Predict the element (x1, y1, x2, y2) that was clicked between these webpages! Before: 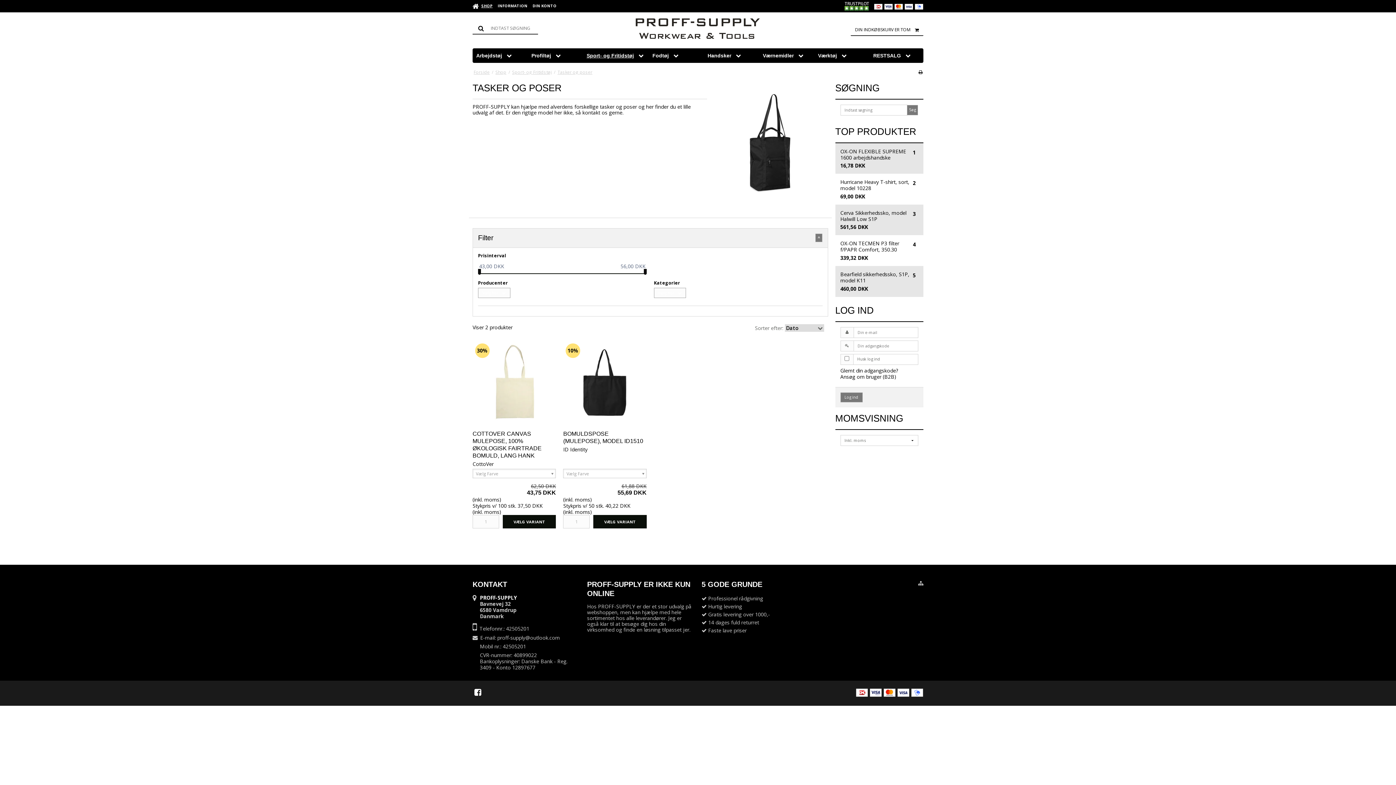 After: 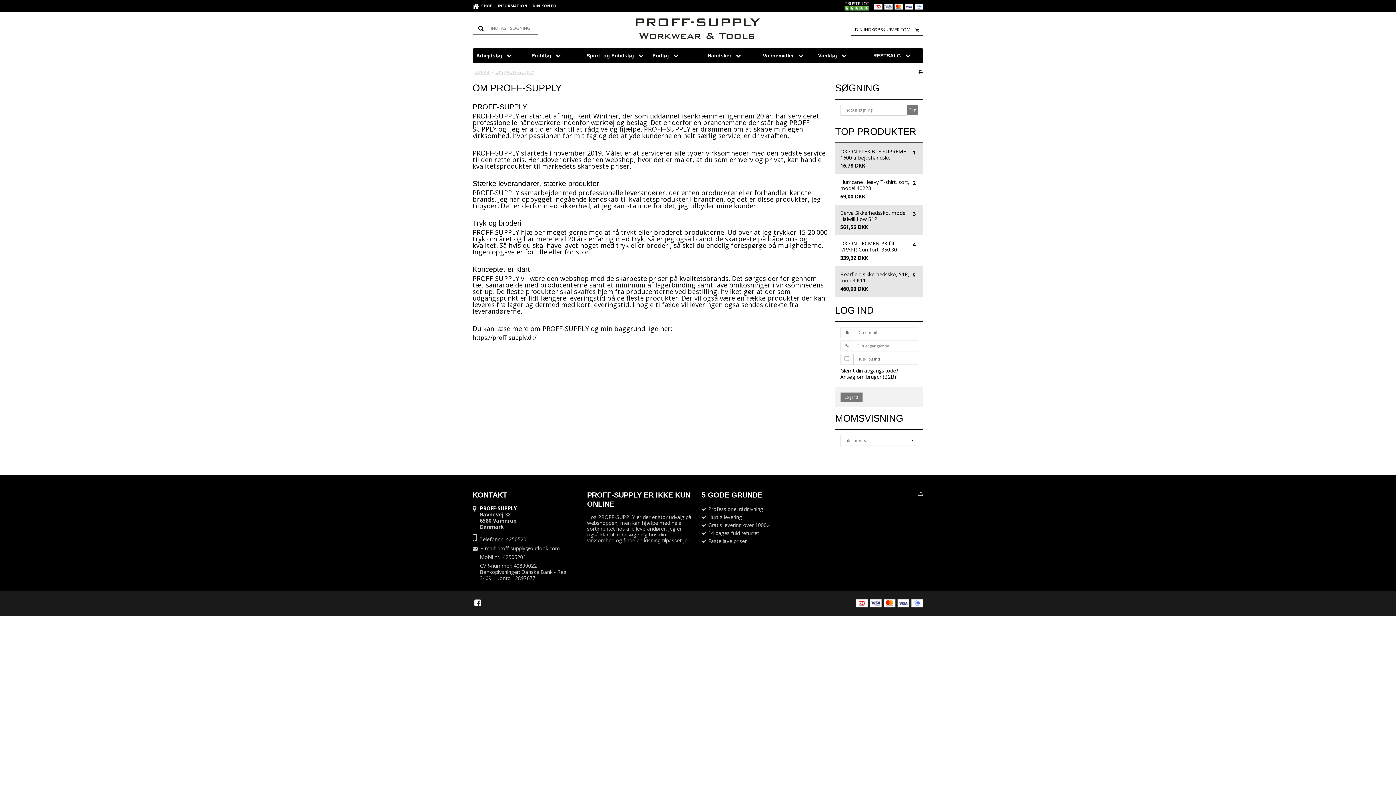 Action: label: INFORMATION bbox: (497, 0, 527, 12)